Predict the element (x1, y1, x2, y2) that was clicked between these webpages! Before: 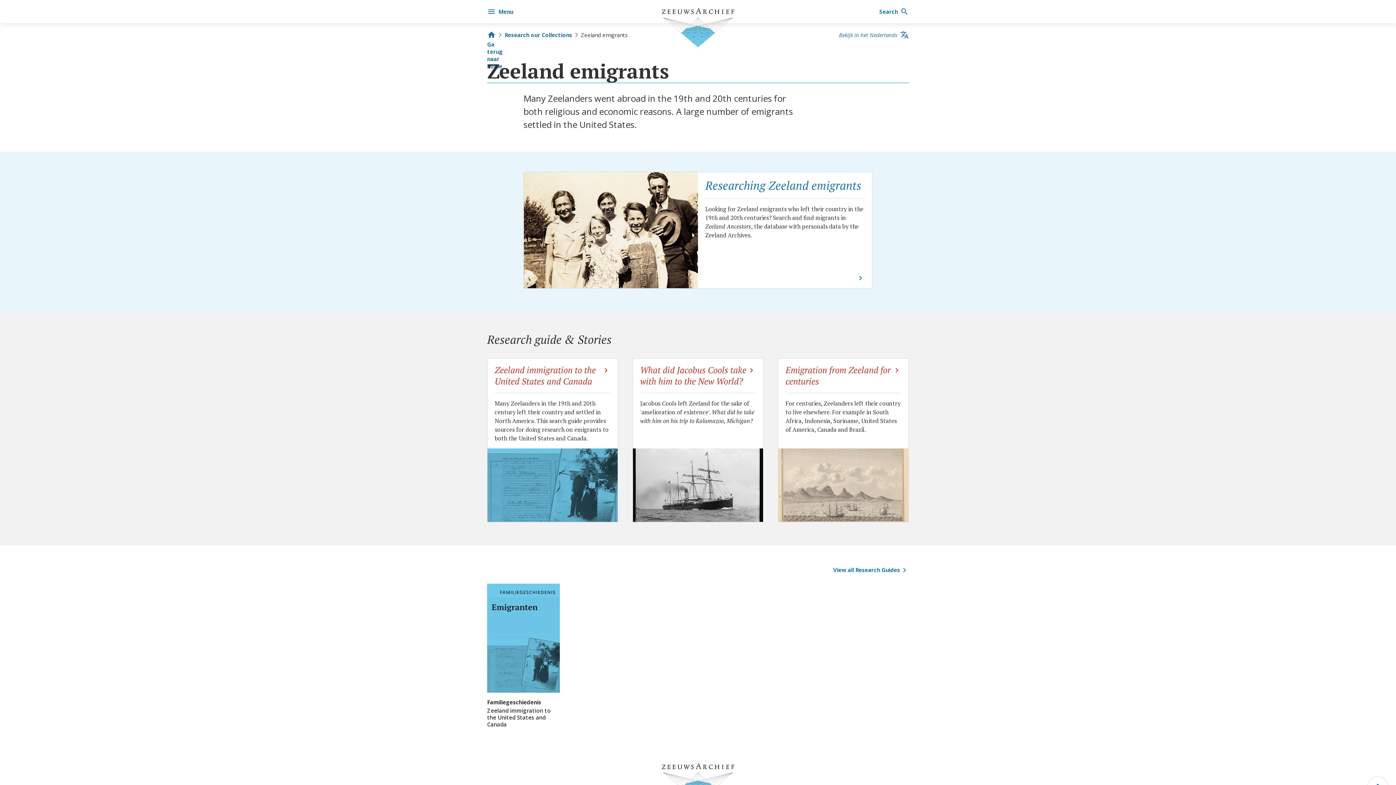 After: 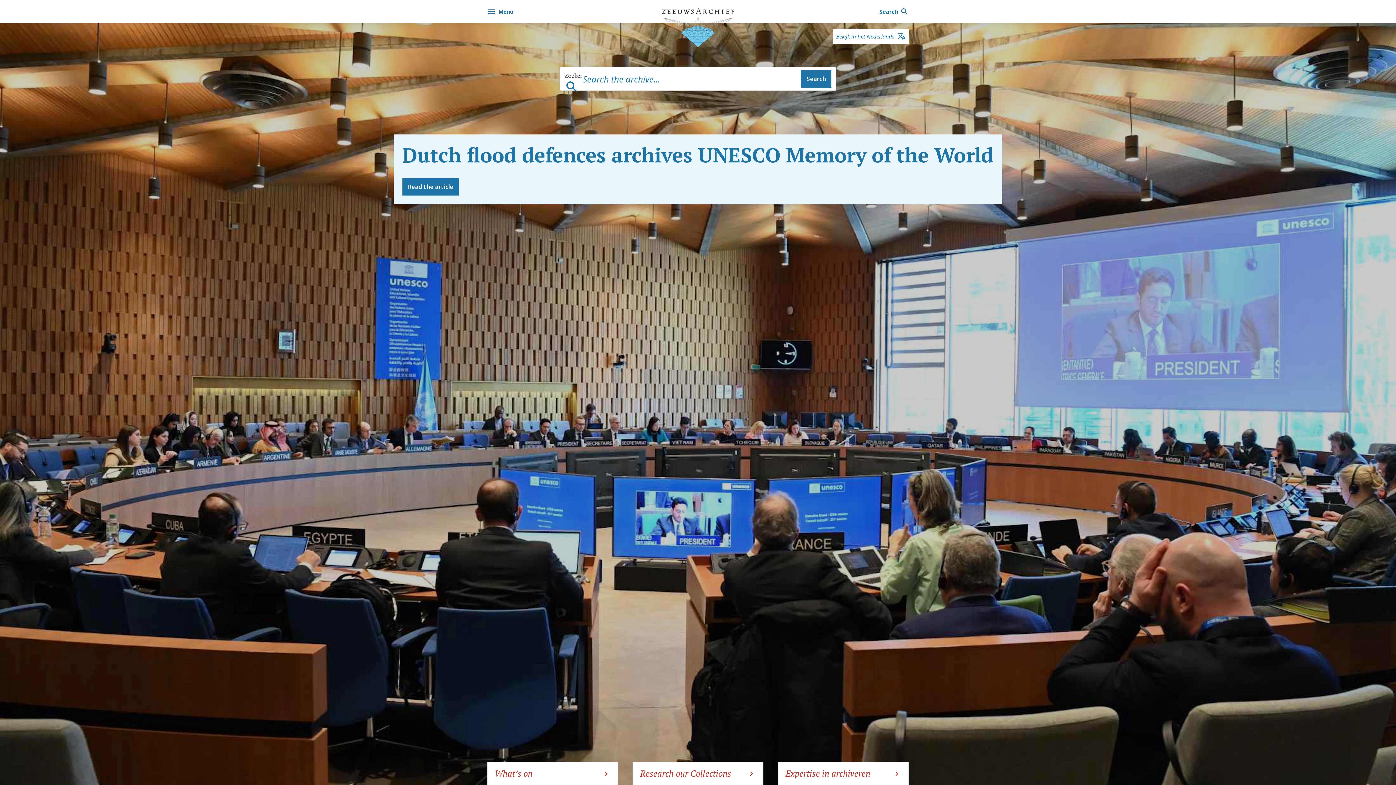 Action: label:  Ga terug naar home bbox: (487, 30, 496, 39)